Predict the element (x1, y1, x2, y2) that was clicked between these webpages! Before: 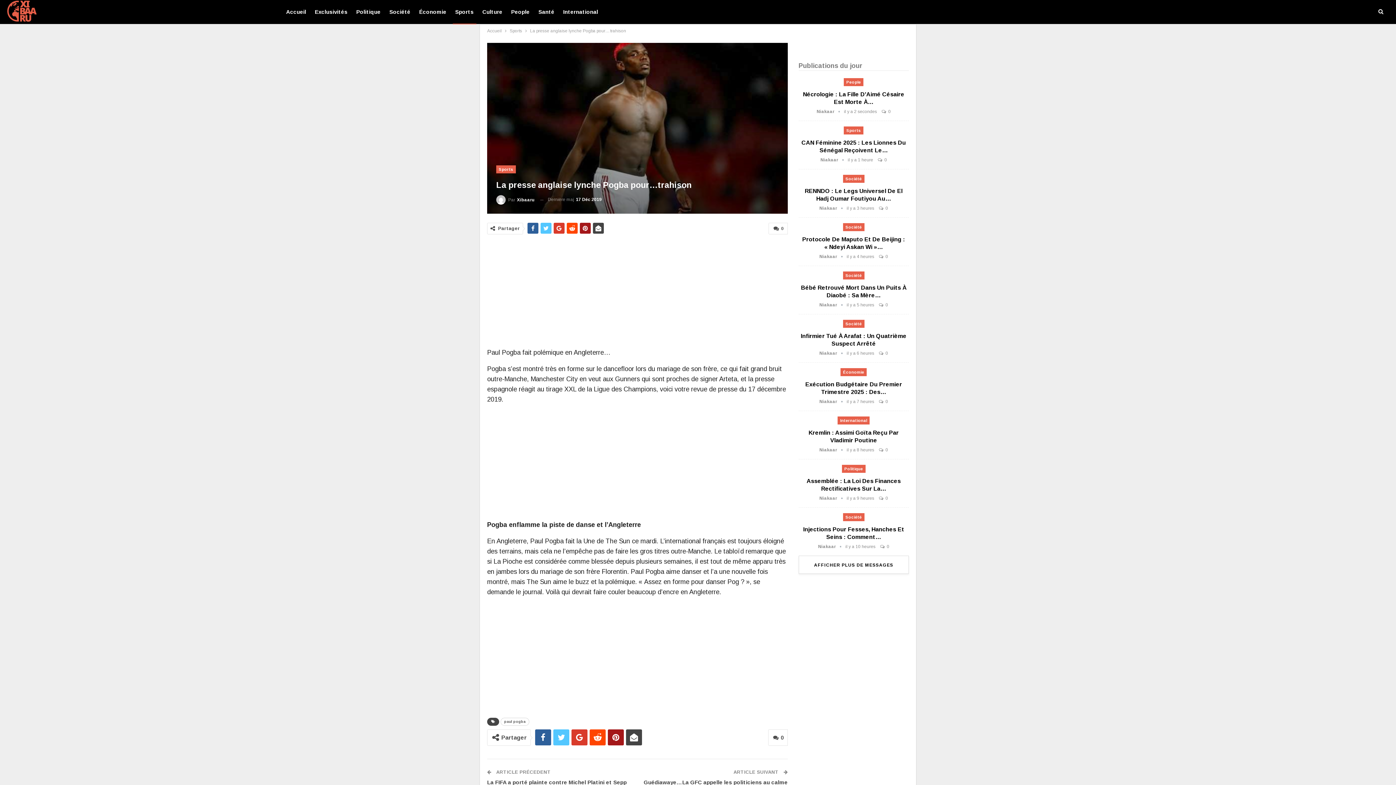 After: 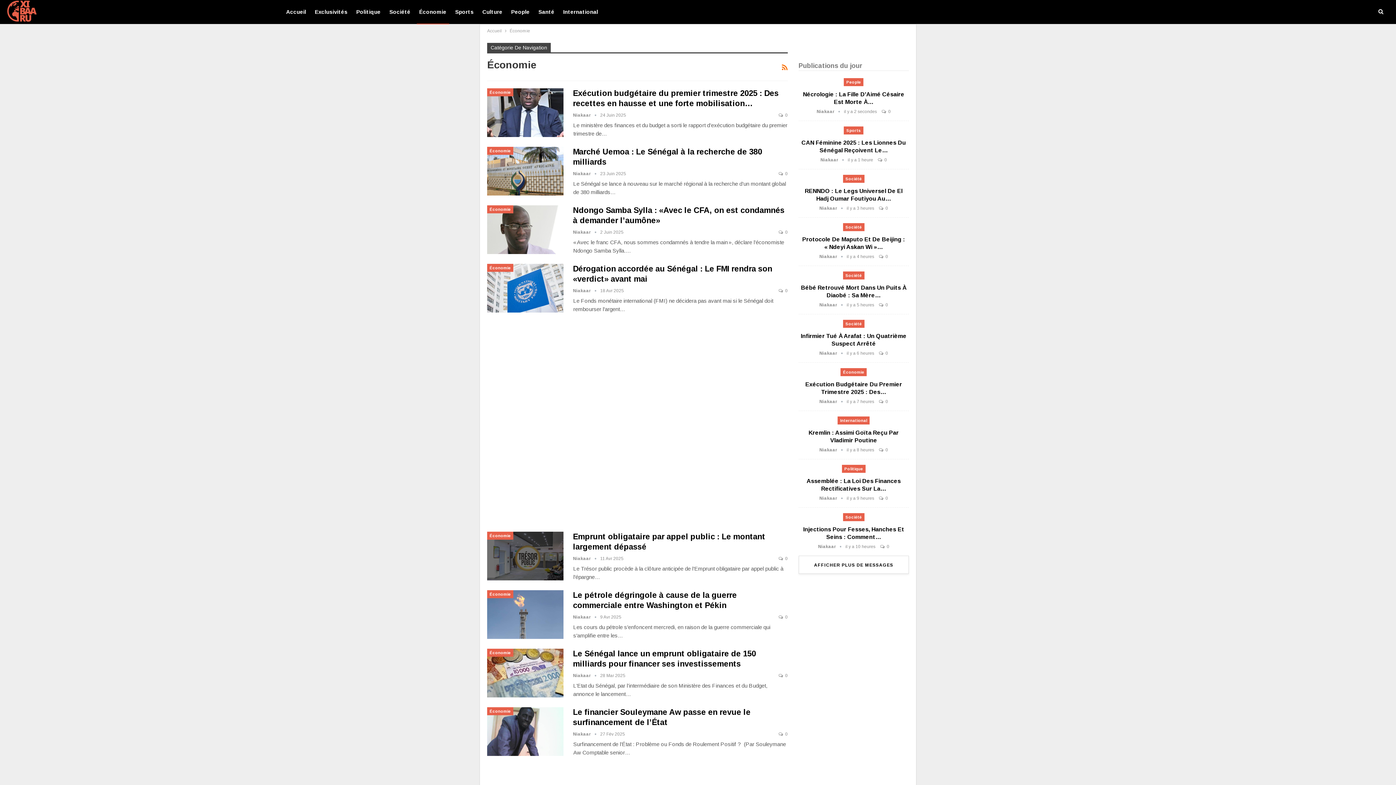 Action: bbox: (416, 0, 449, 24) label: Économie